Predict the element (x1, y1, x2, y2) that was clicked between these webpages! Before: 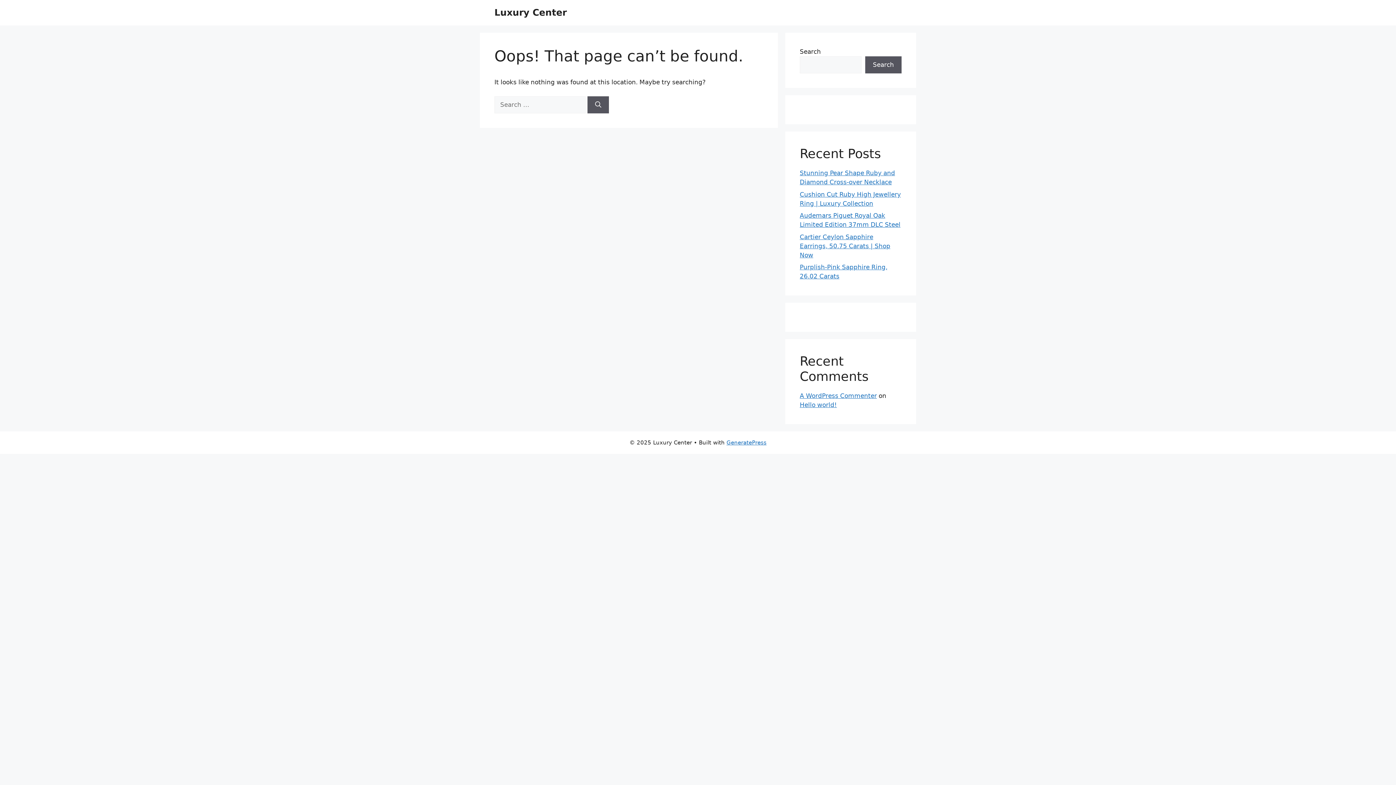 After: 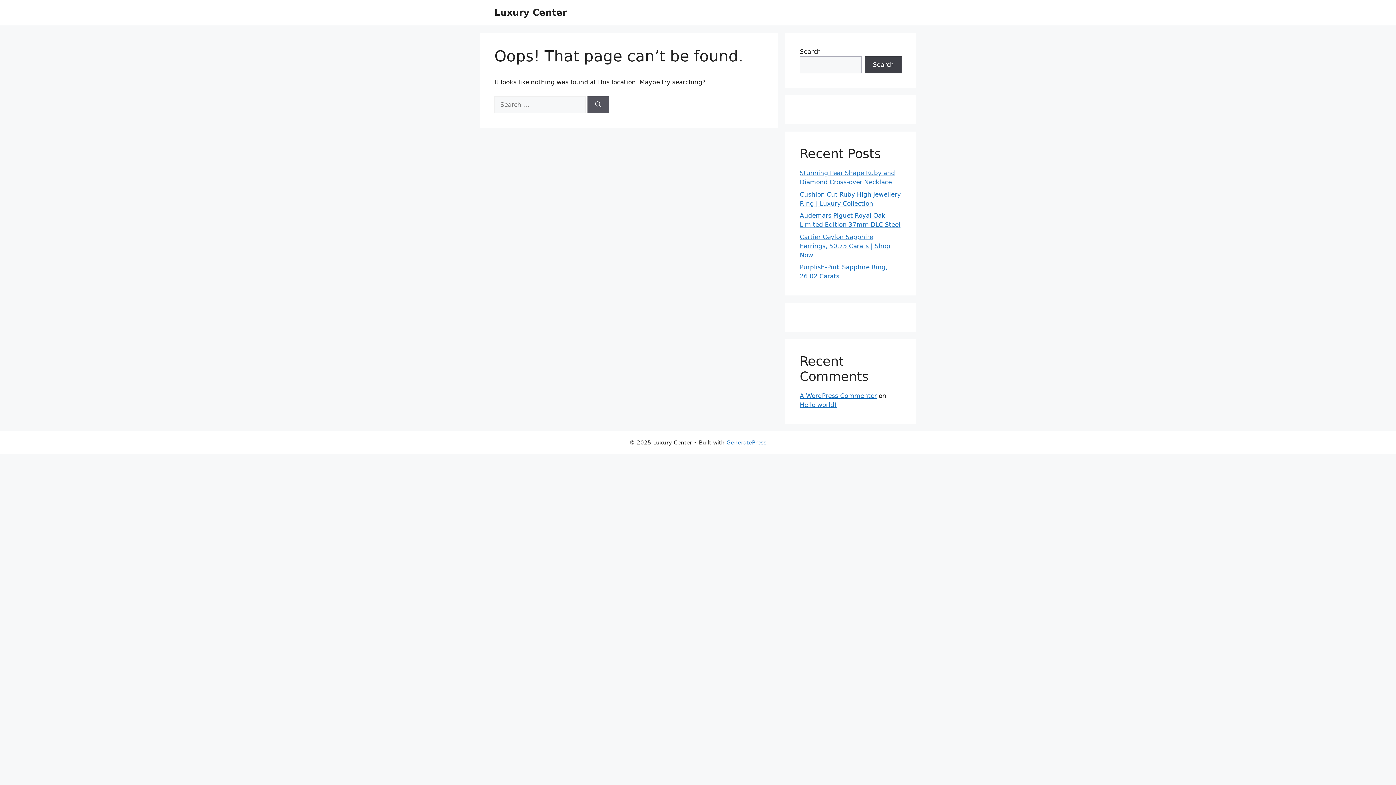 Action: label: Search bbox: (865, 56, 901, 73)